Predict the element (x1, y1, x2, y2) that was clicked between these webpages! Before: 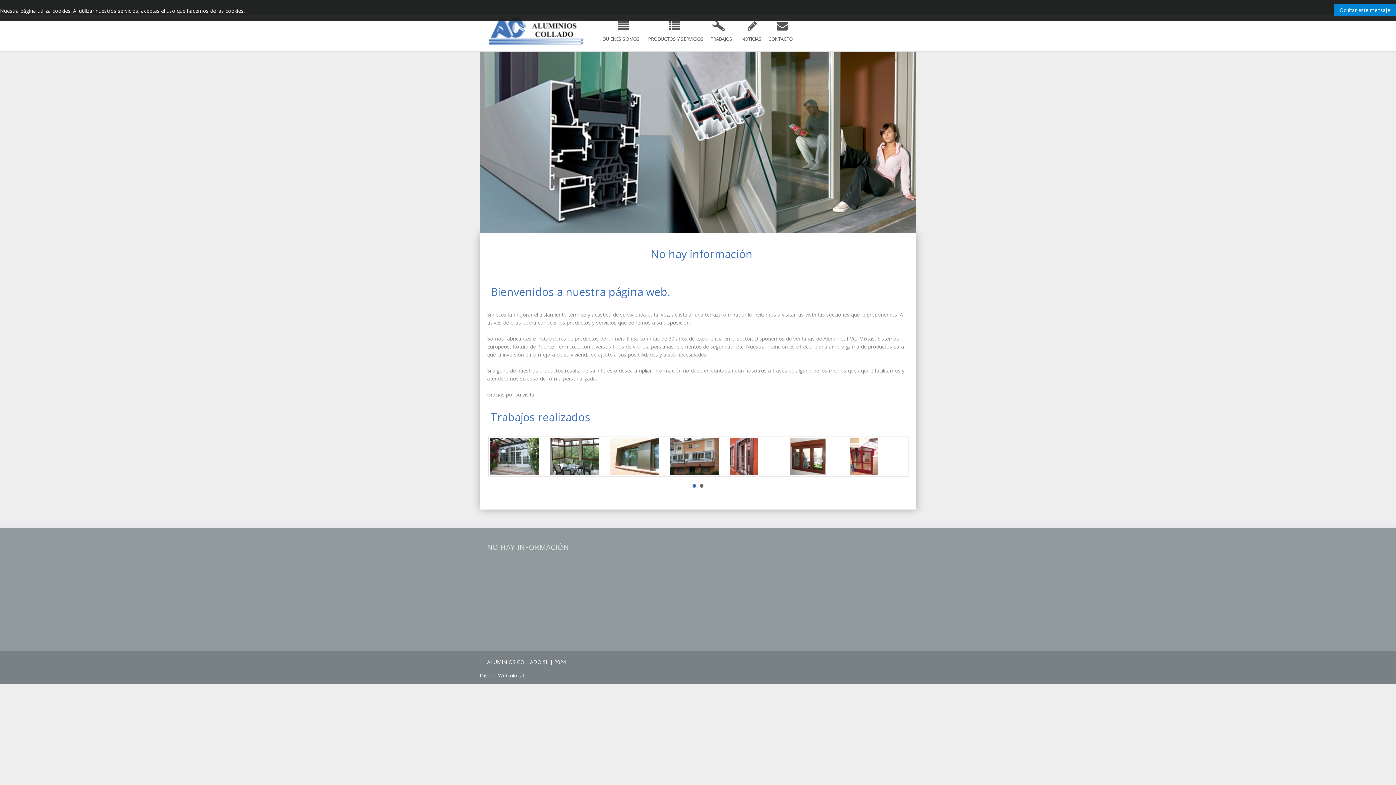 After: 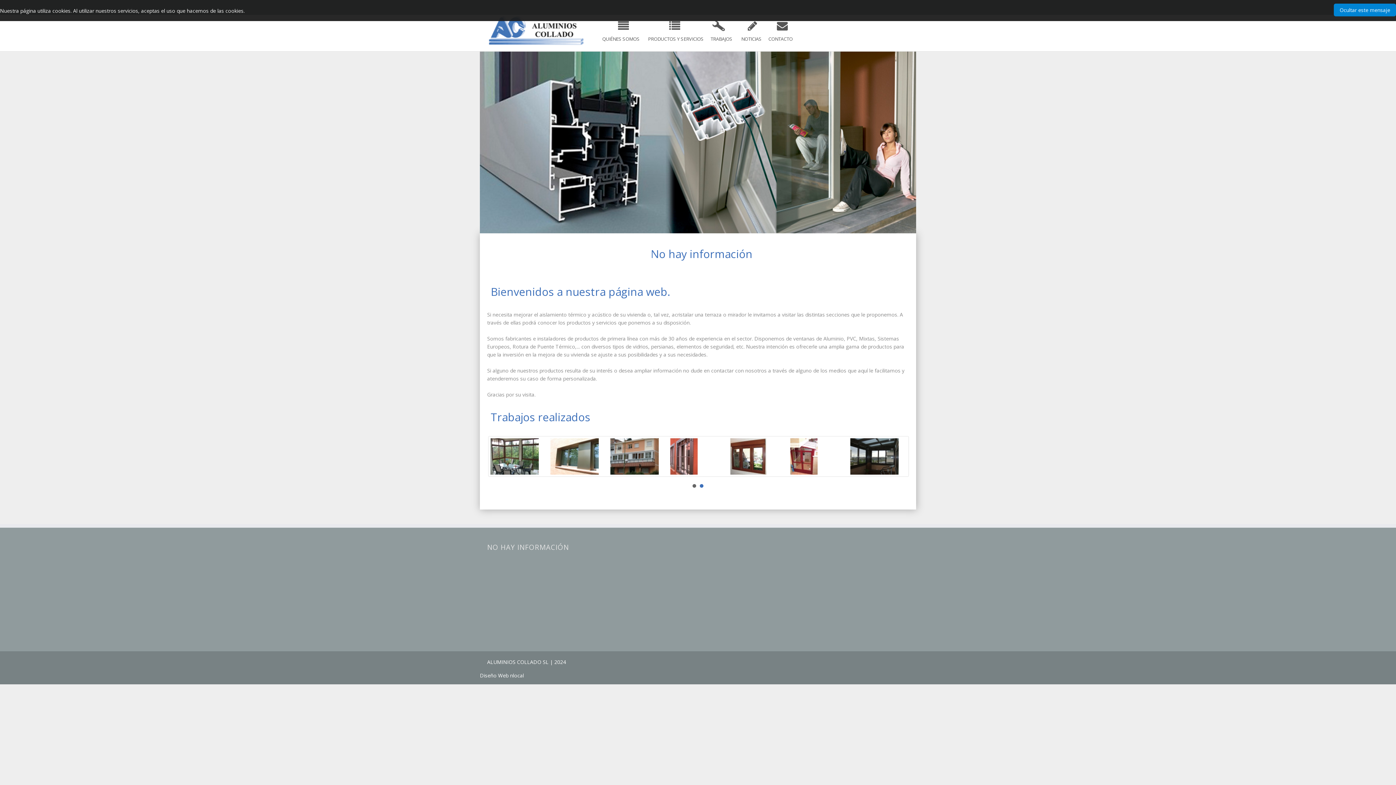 Action: label: Next bbox: (891, 450, 902, 462)